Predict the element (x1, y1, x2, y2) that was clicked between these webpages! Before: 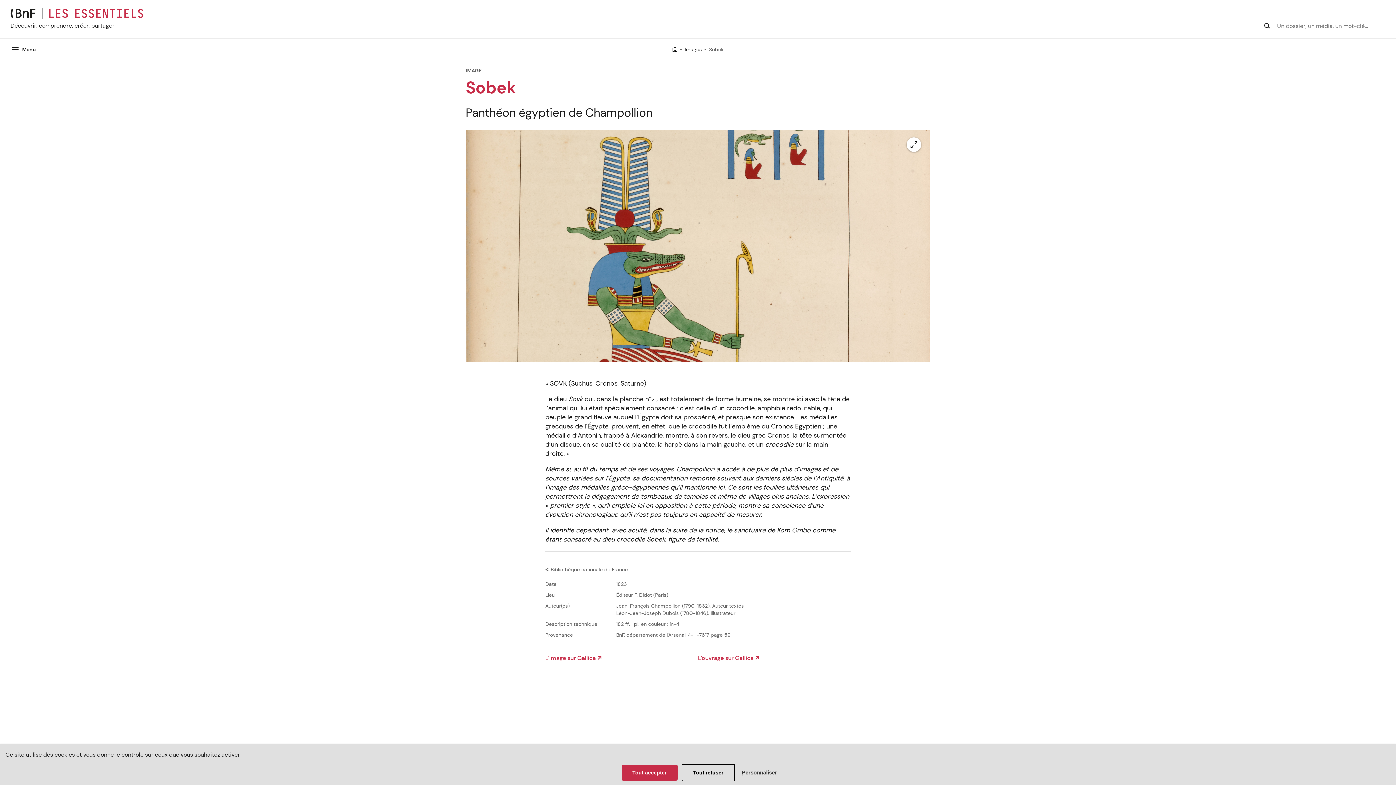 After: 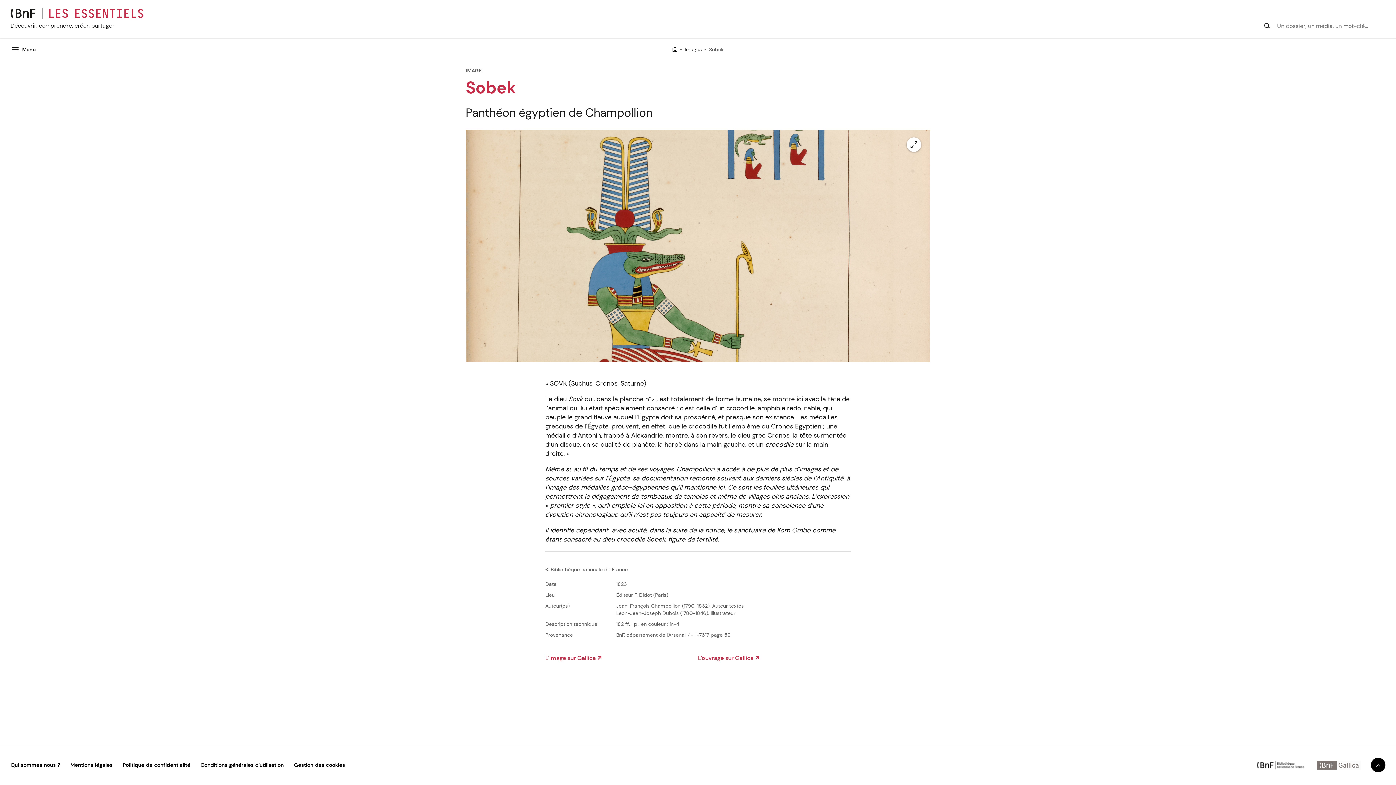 Action: bbox: (681, 764, 735, 781) label: Cookies : Tout refuser